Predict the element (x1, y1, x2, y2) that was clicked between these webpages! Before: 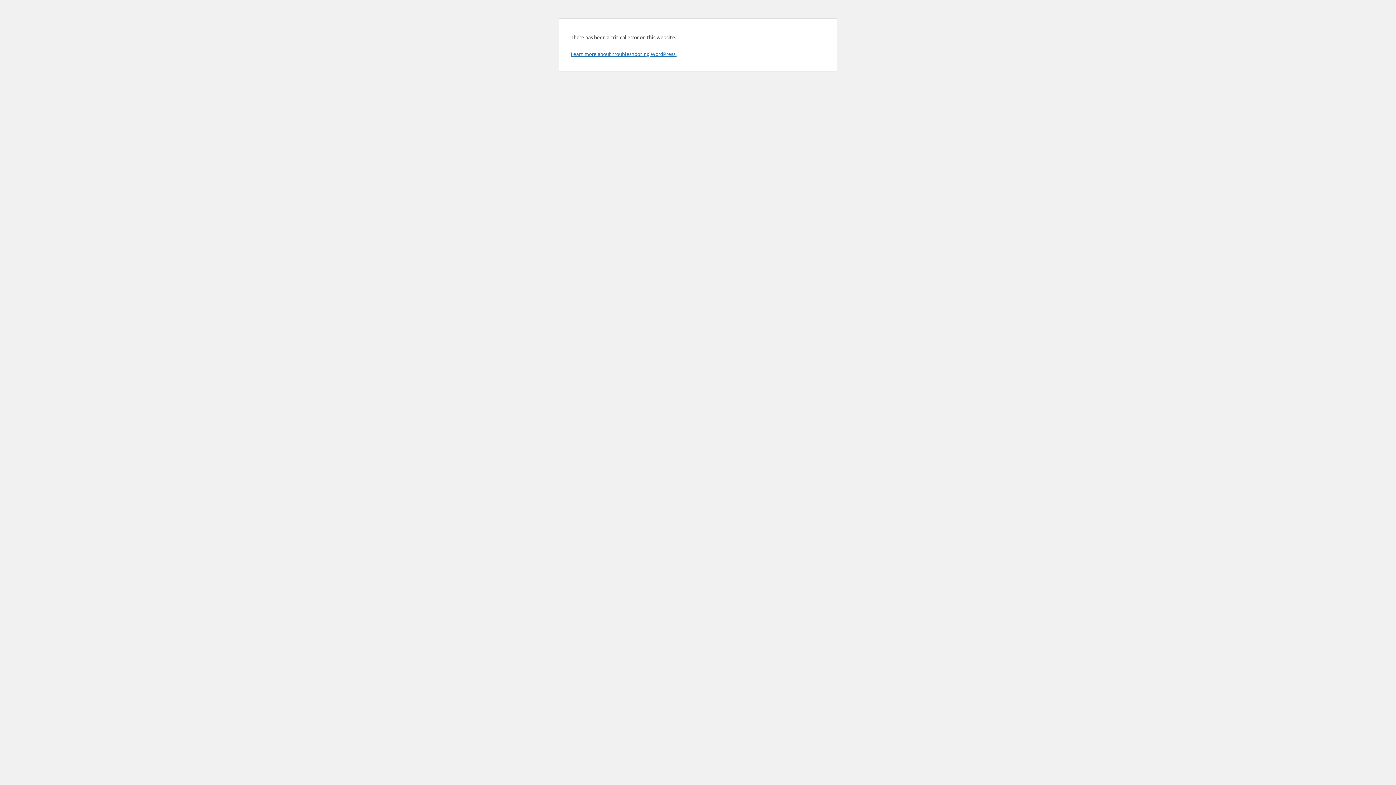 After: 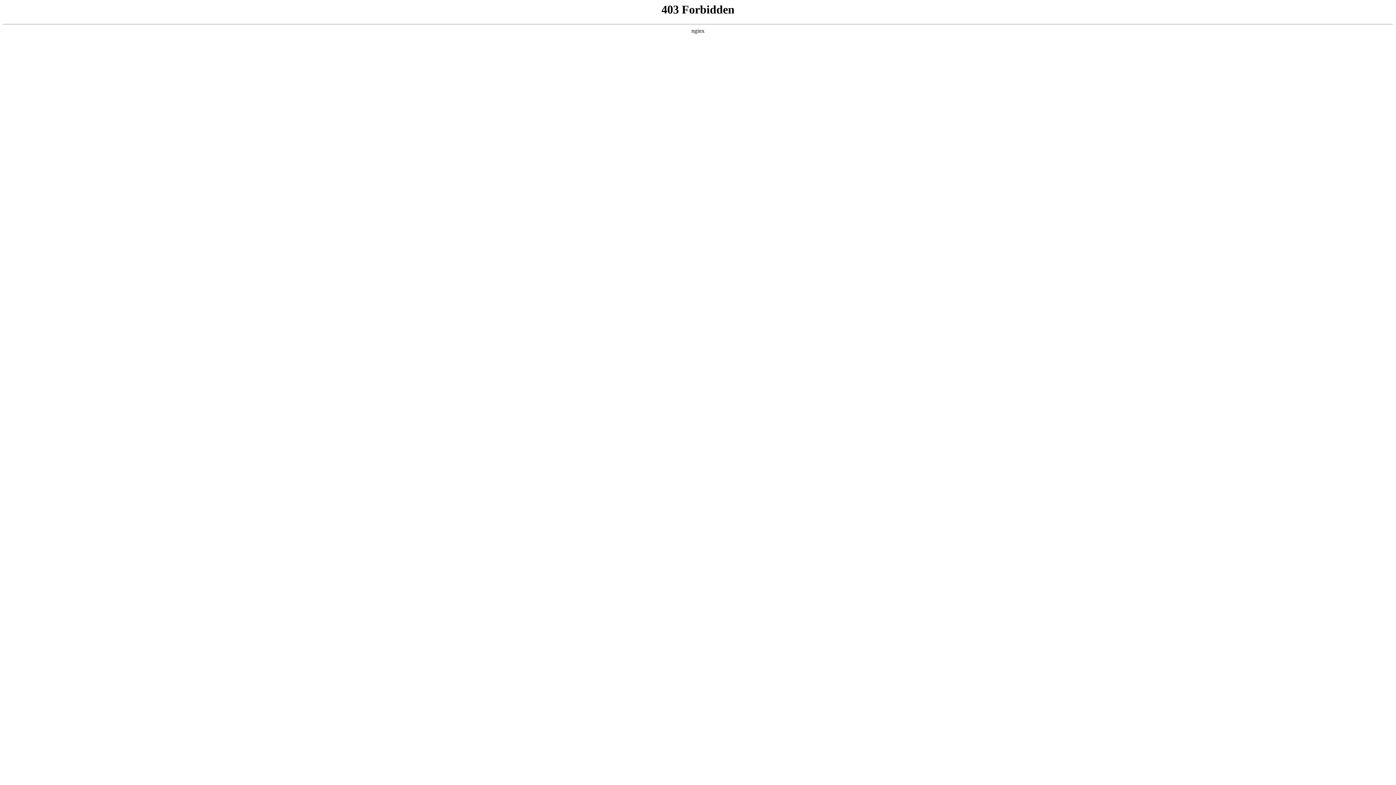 Action: bbox: (570, 50, 676, 57) label: Learn more about troubleshooting WordPress.